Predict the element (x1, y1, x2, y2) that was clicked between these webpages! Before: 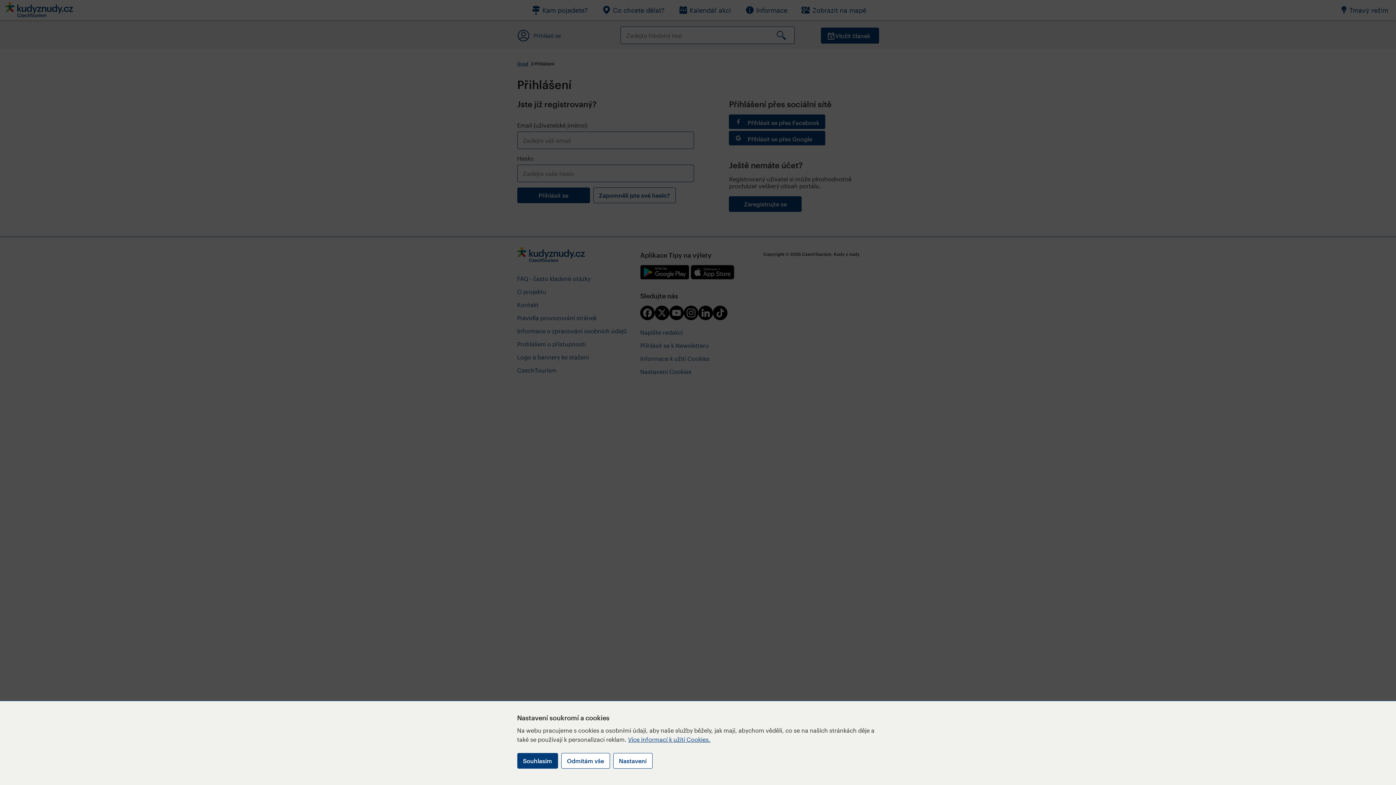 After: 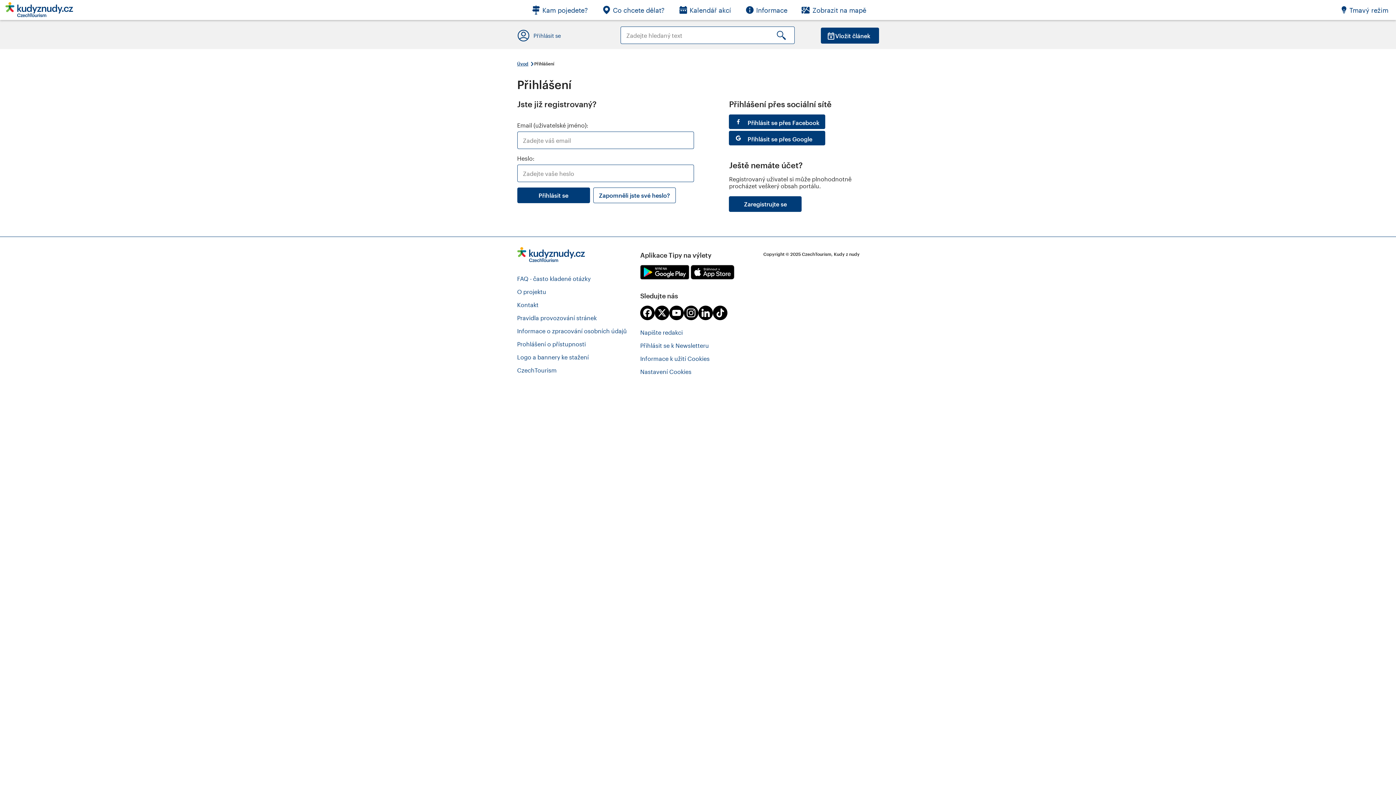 Action: bbox: (517, 753, 558, 769) label: Souhlasím